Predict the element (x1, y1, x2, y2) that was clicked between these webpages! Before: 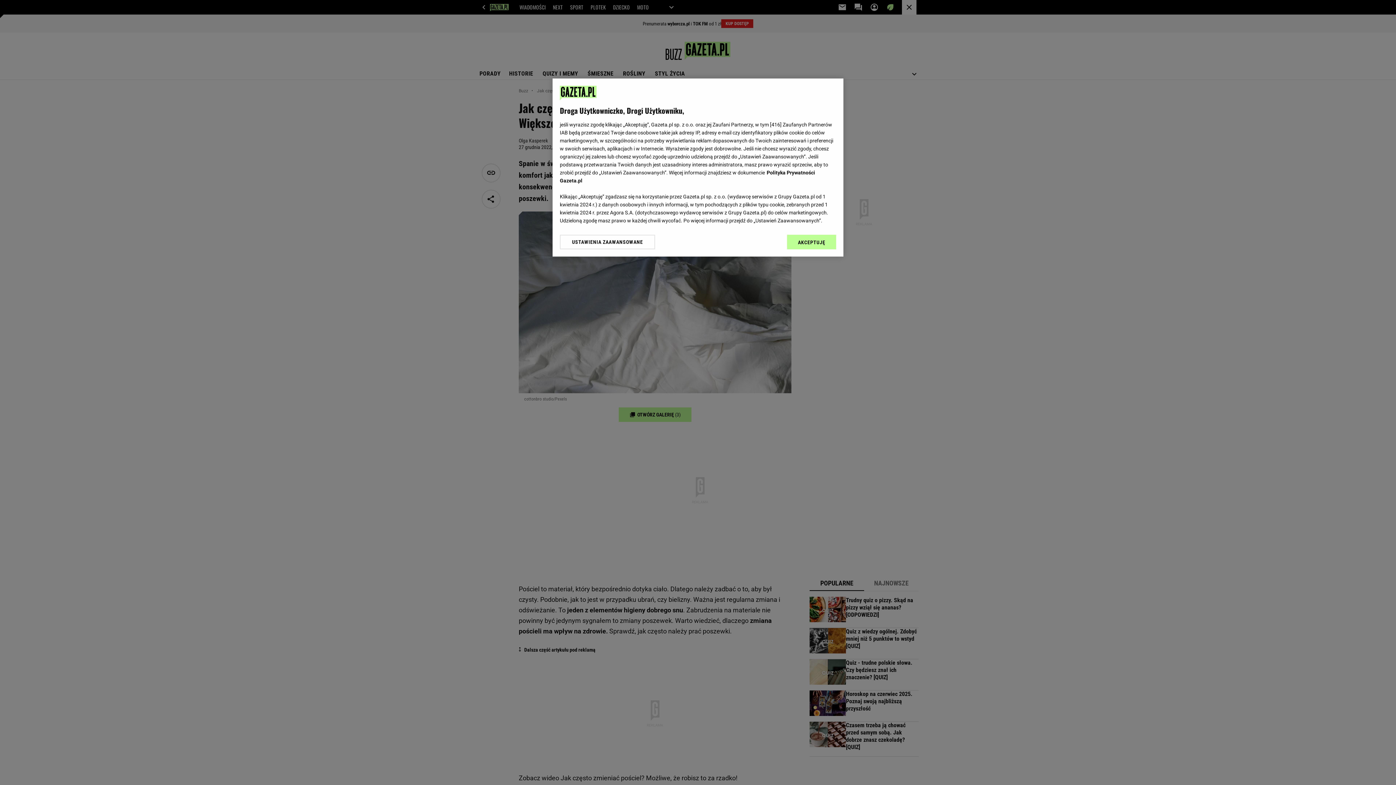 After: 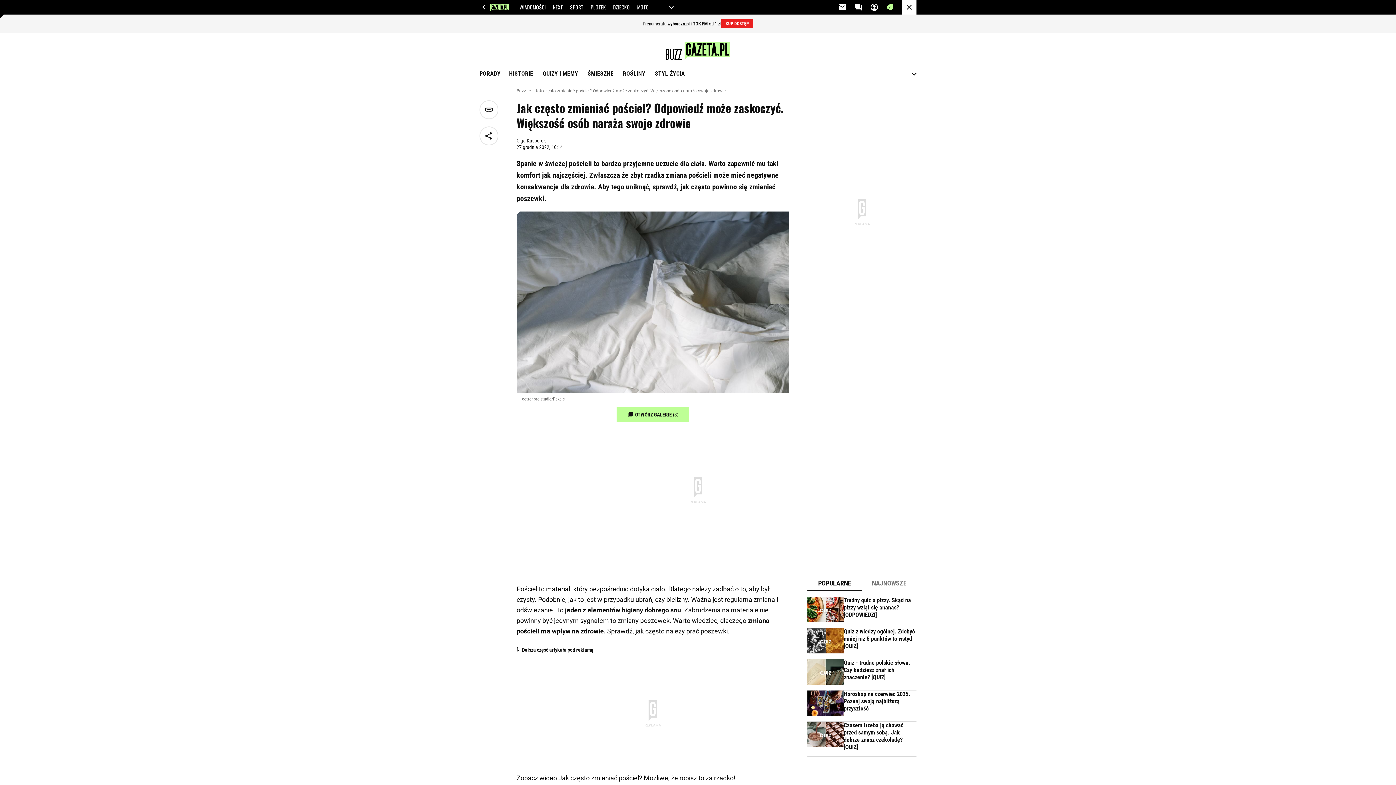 Action: label: AKCEPTUJĘ bbox: (787, 234, 836, 249)